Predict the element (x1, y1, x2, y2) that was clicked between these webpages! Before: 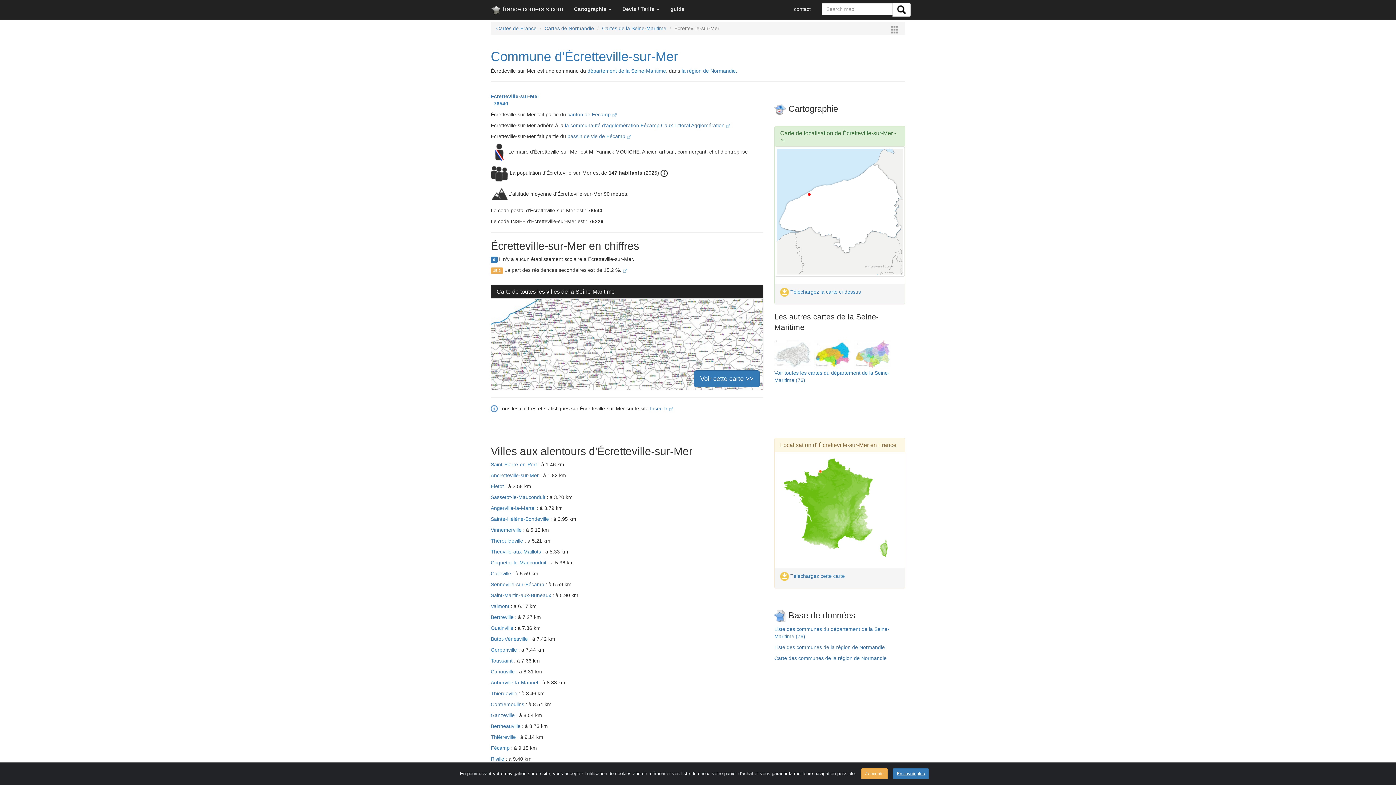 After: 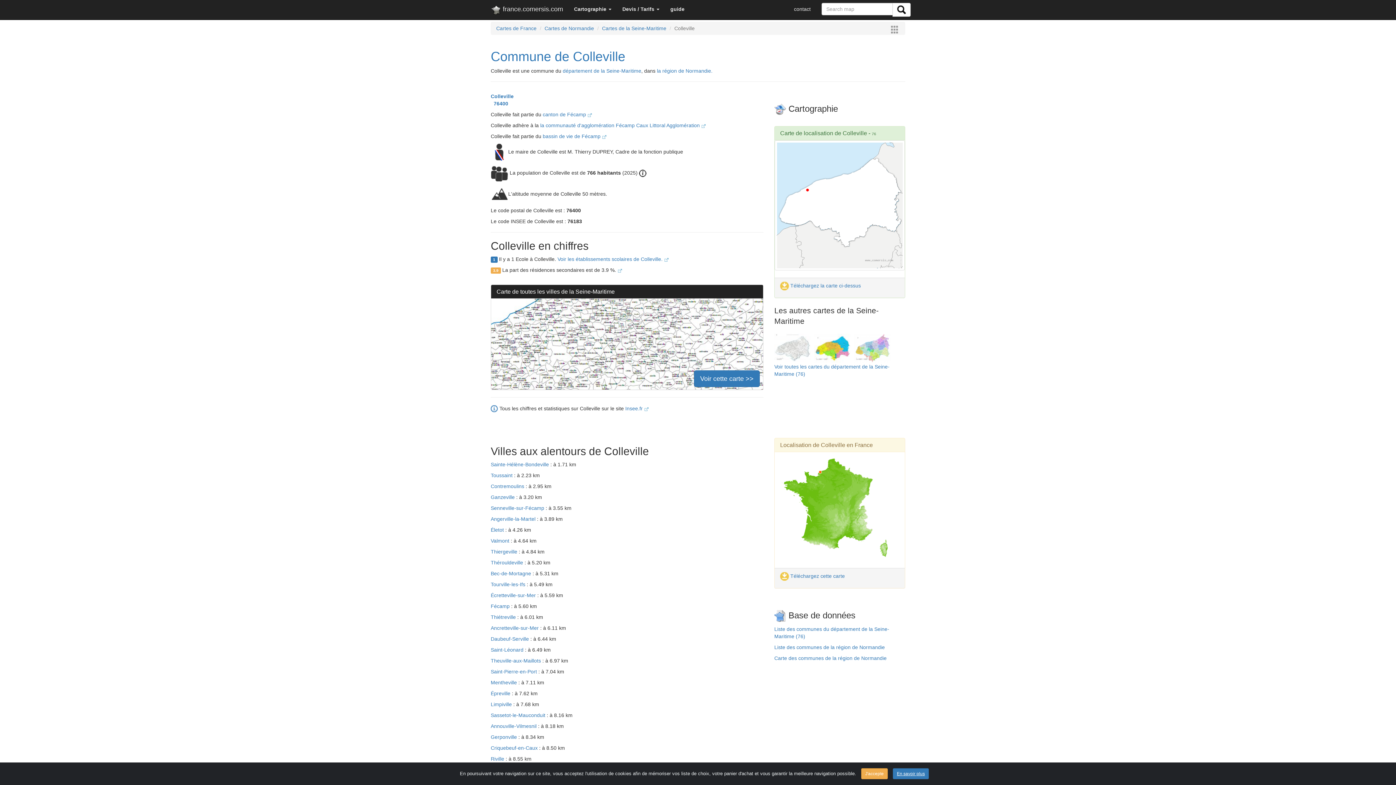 Action: bbox: (490, 571, 512, 576) label: Colleville 